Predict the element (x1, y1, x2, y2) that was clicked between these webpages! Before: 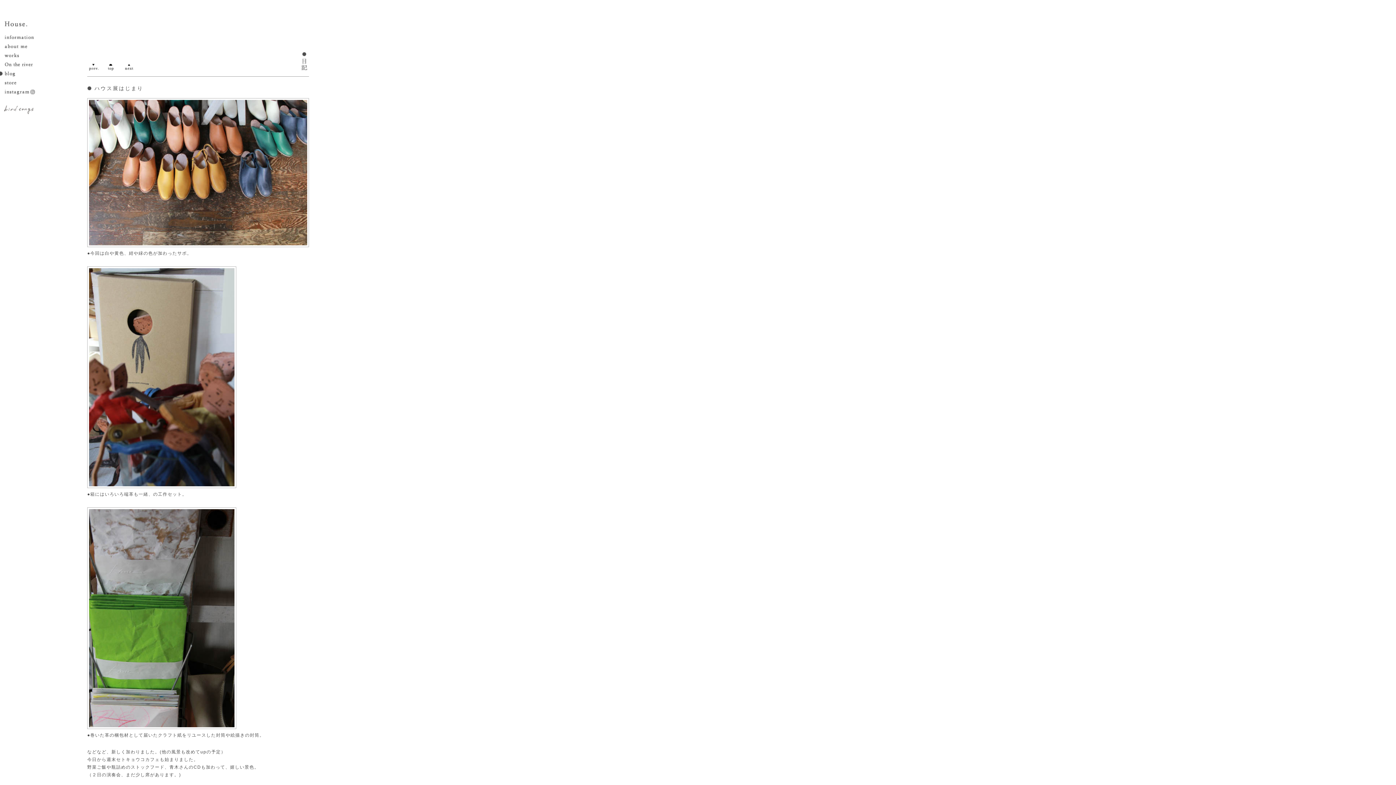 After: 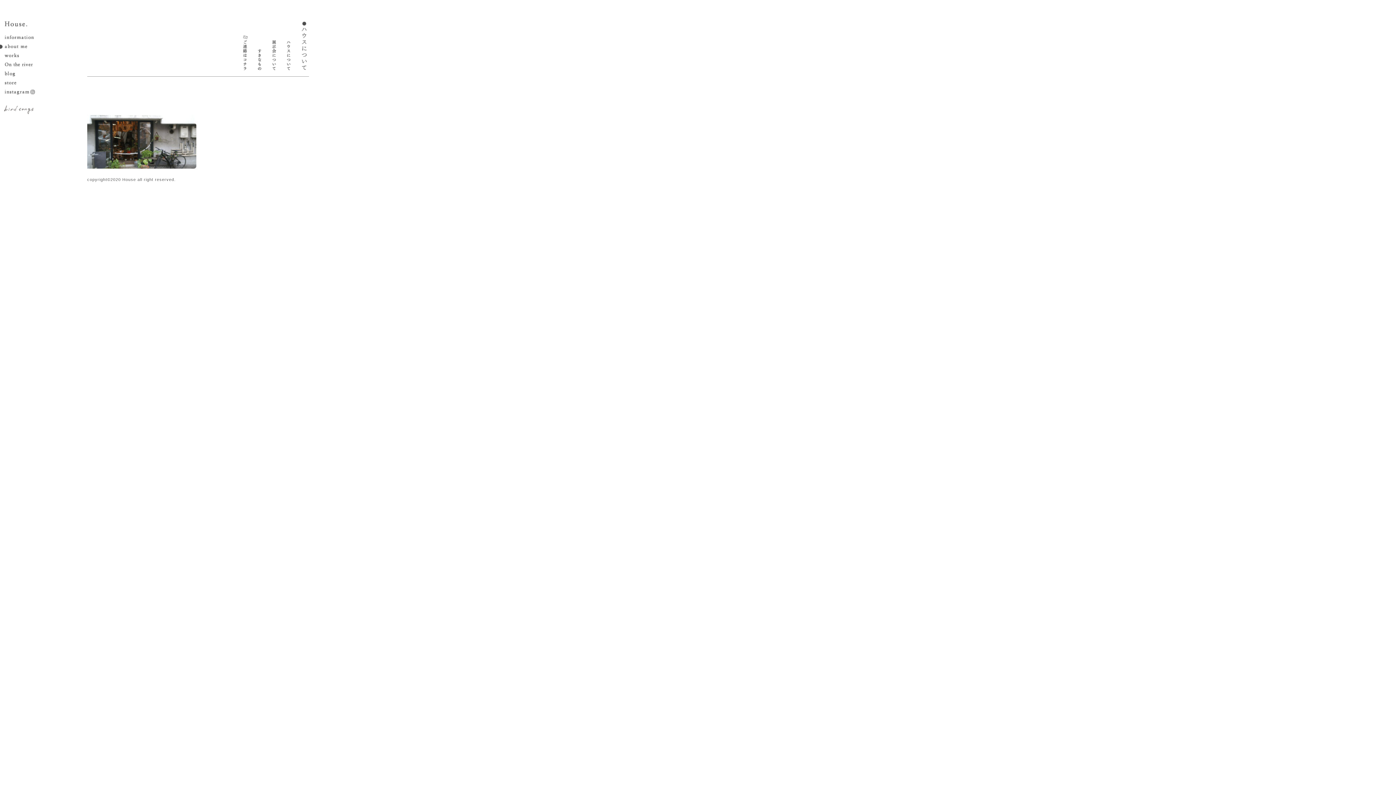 Action: bbox: (0, 41, 36, 50) label: about me